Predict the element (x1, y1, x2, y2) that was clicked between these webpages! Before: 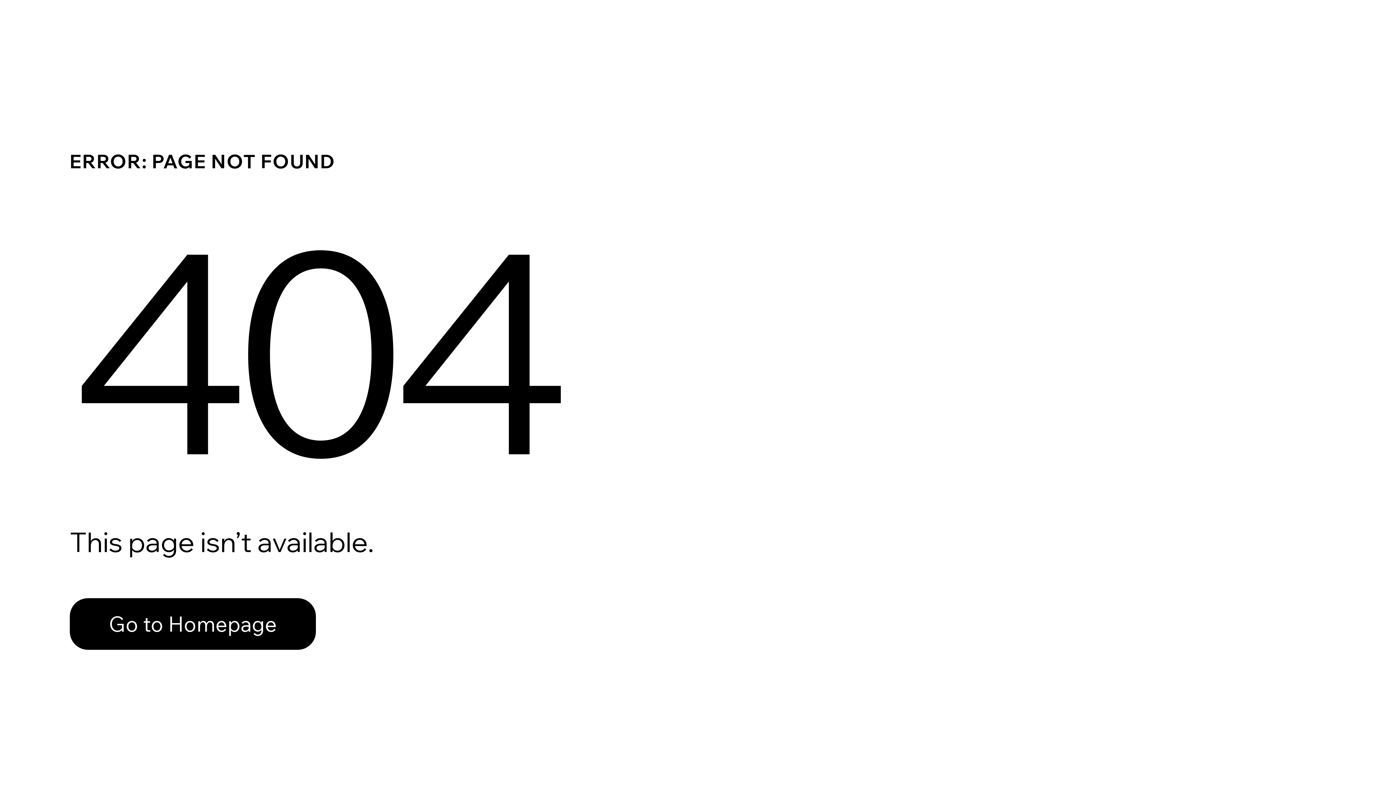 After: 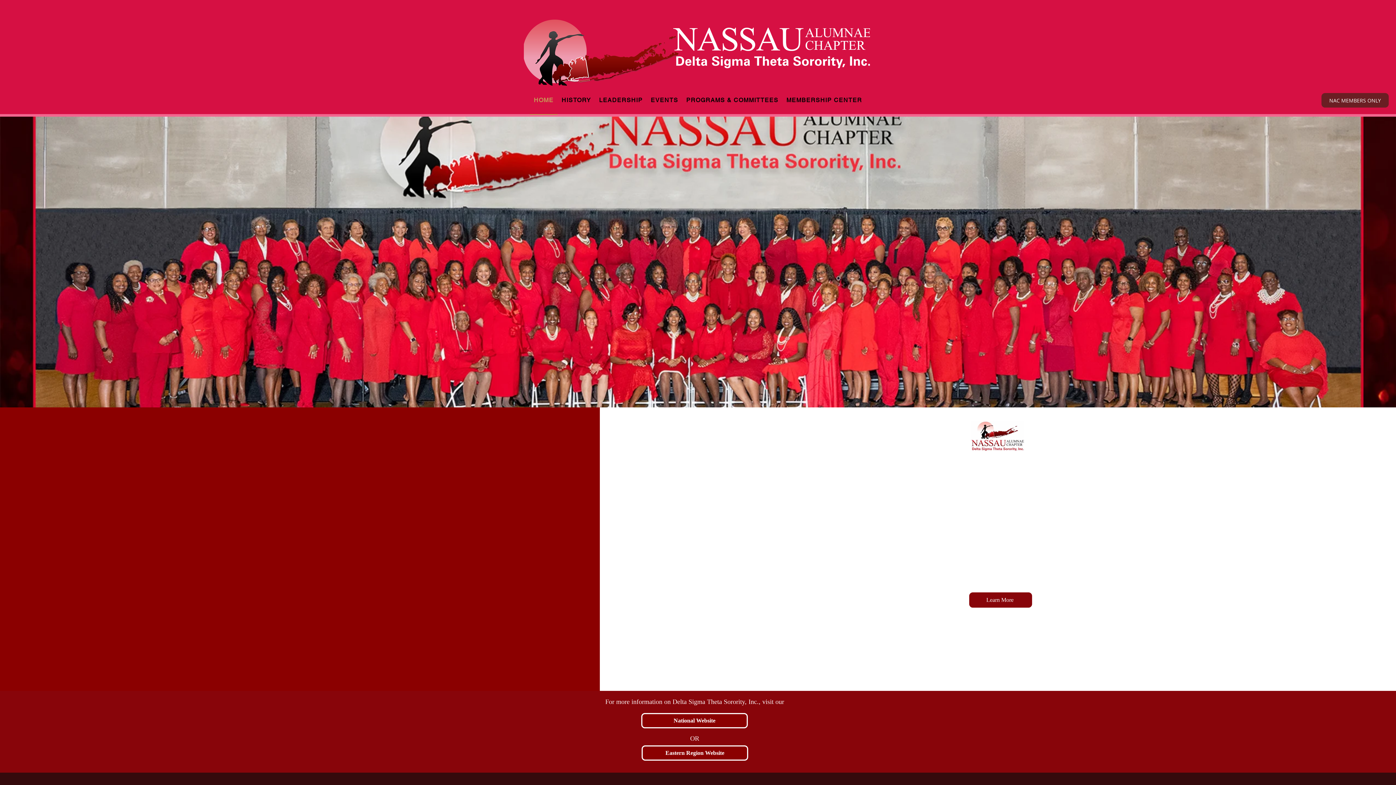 Action: bbox: (69, 598, 316, 650) label: Go to Homepage